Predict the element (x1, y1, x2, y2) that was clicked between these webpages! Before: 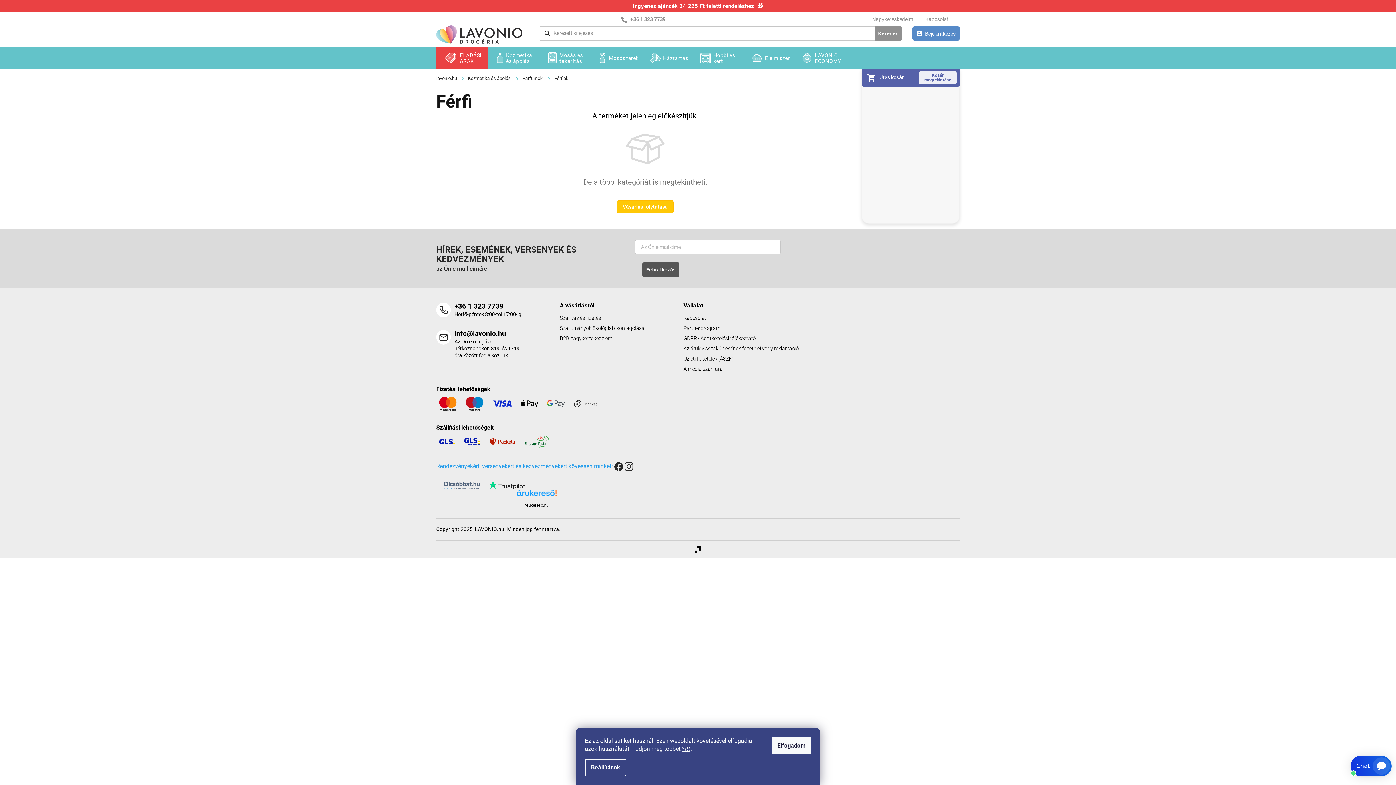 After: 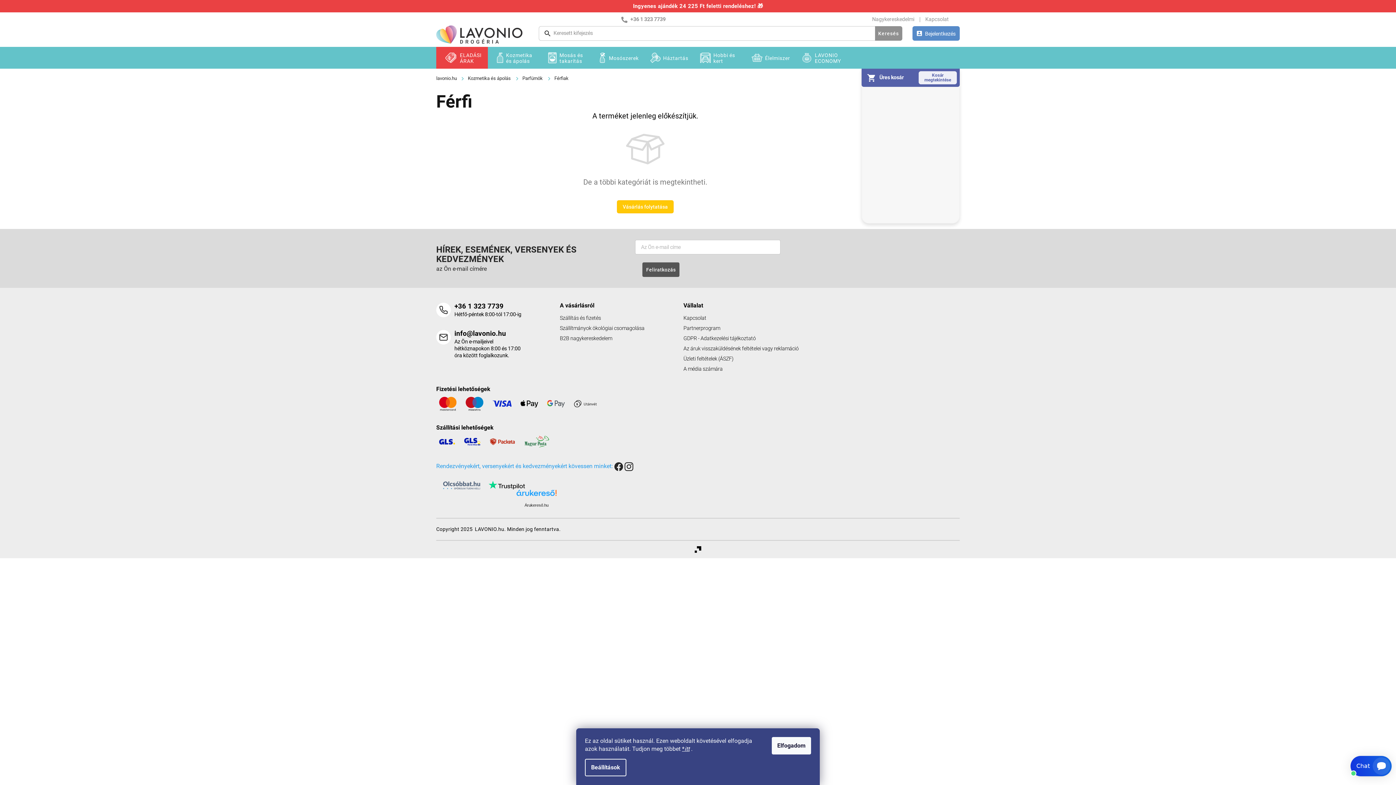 Action: bbox: (443, 481, 480, 490)